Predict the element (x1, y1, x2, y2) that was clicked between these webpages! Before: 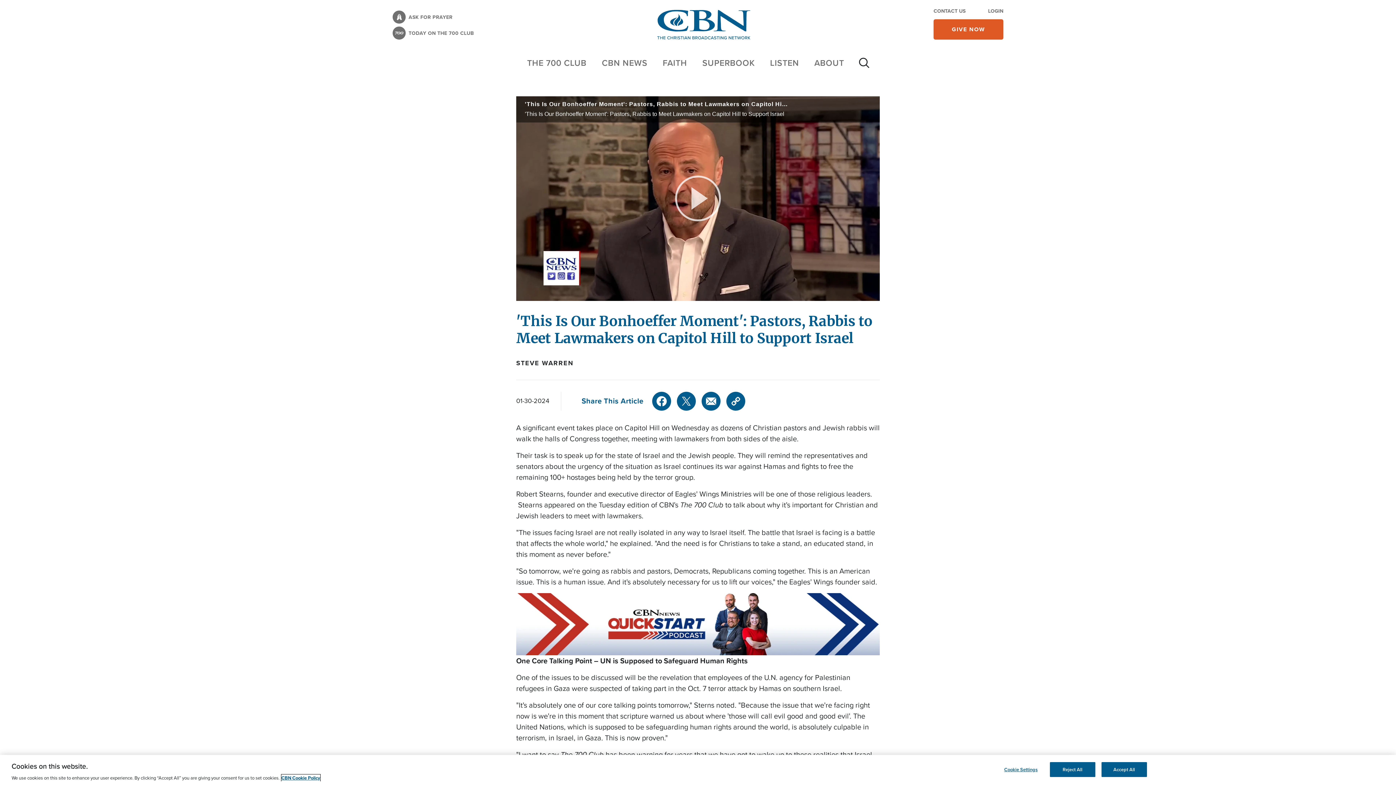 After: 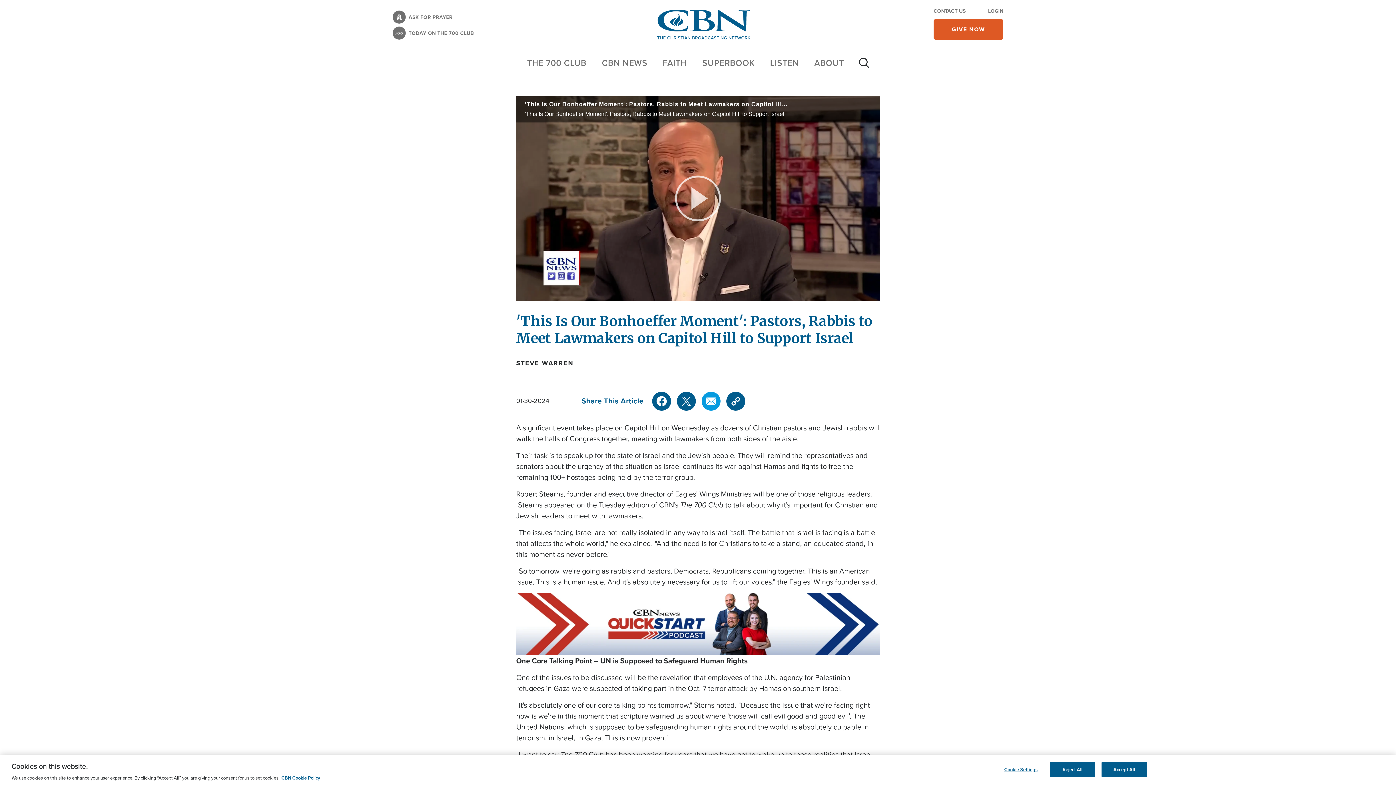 Action: label: Mail bbox: (701, 391, 720, 410)